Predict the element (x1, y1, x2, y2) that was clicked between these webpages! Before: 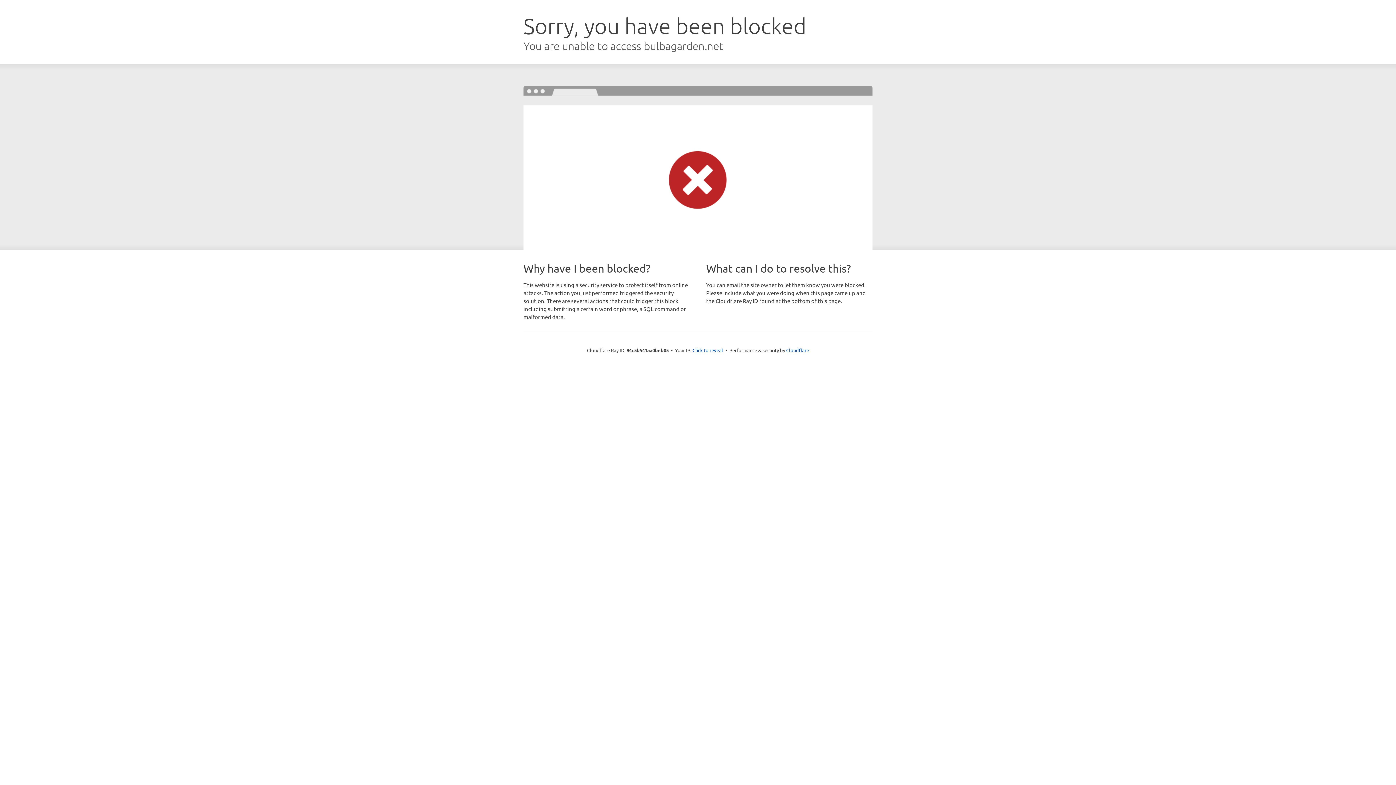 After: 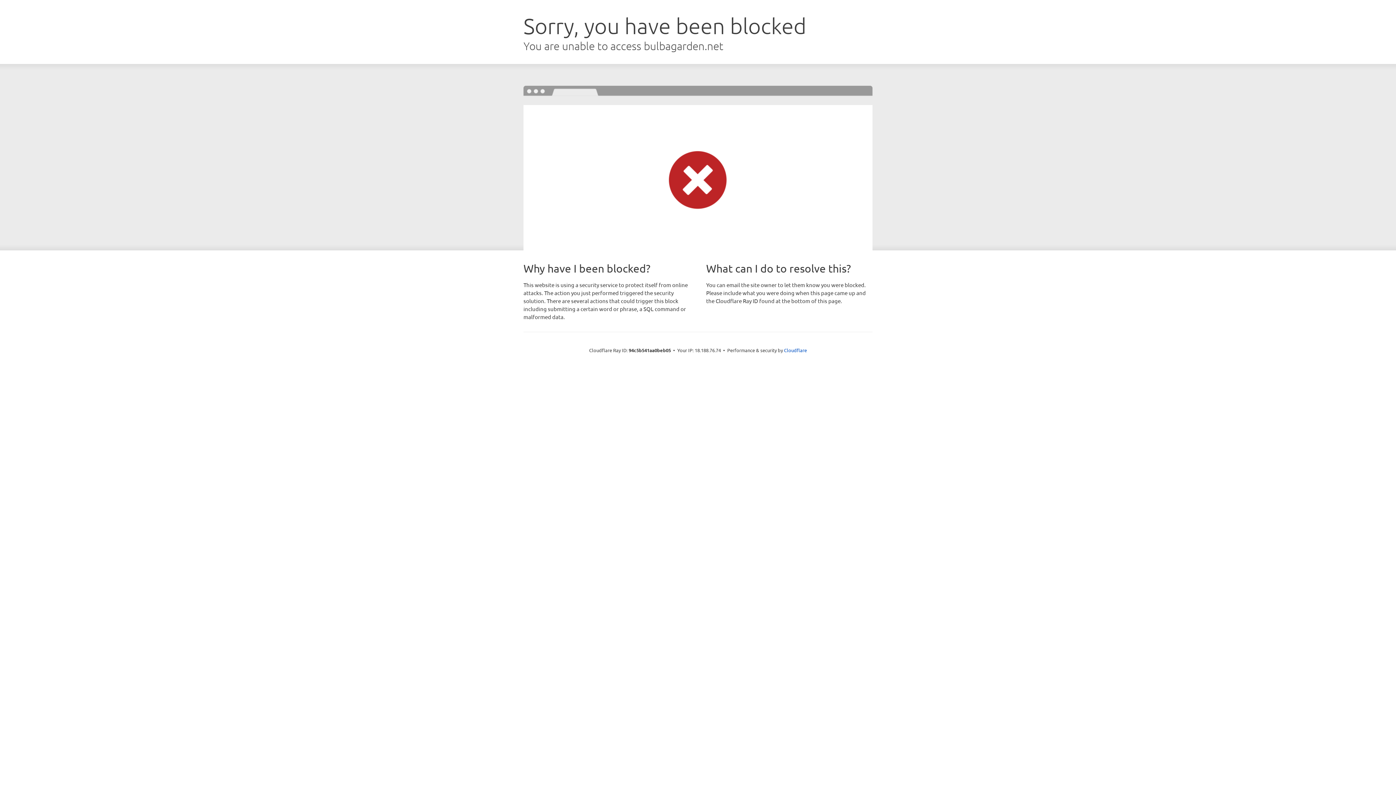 Action: label: Click to reveal bbox: (692, 346, 723, 353)